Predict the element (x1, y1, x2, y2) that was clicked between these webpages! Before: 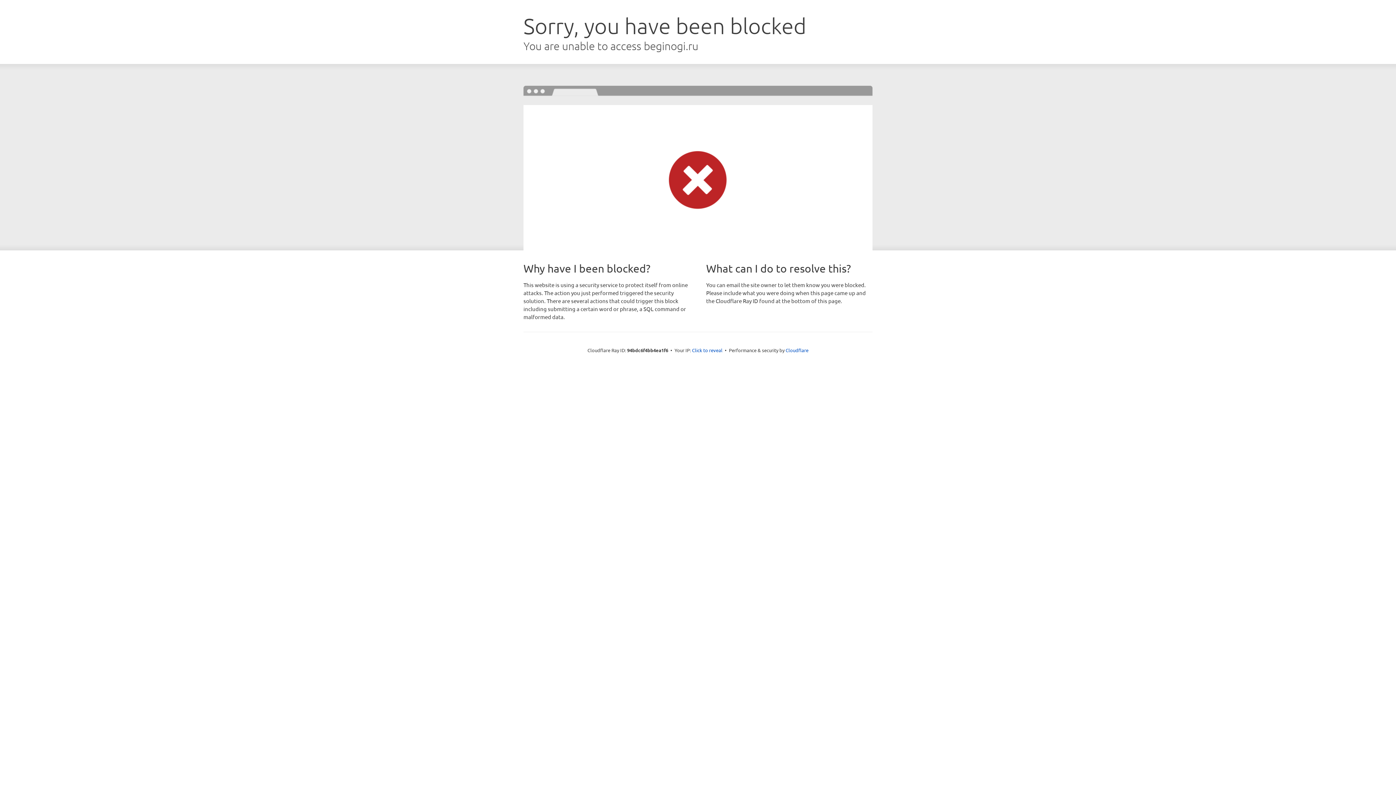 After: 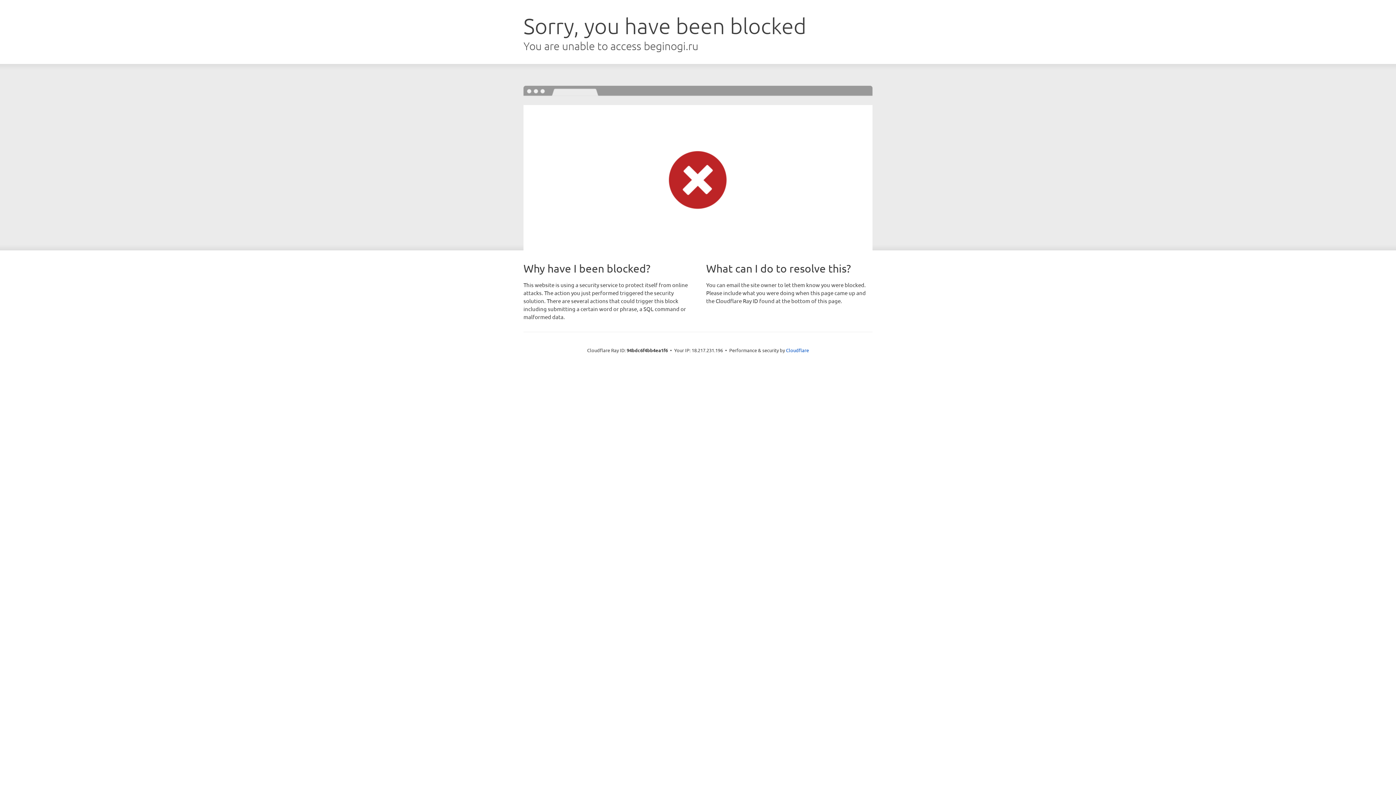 Action: label: Click to reveal bbox: (692, 346, 722, 353)